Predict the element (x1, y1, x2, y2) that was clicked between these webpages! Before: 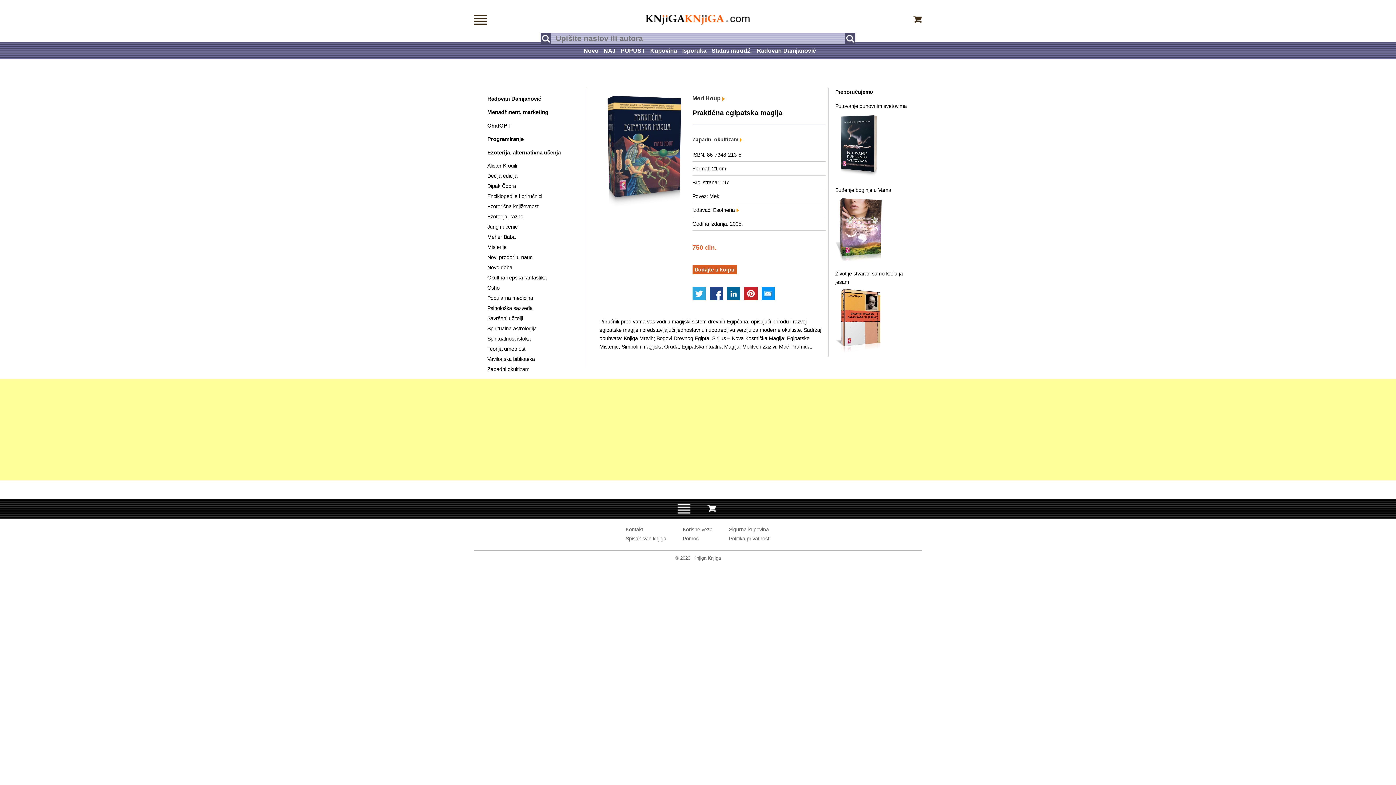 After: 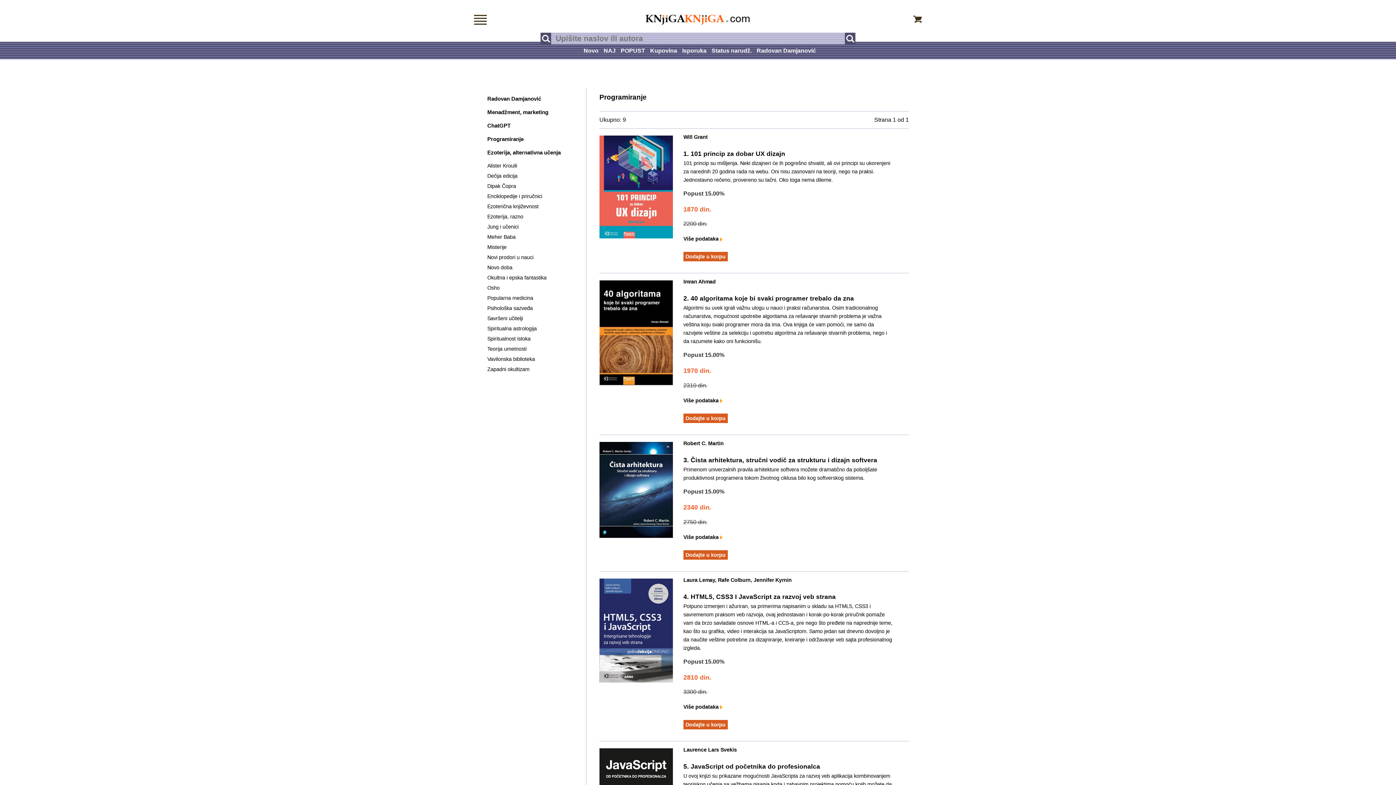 Action: label: Programiranje bbox: (487, 136, 523, 142)